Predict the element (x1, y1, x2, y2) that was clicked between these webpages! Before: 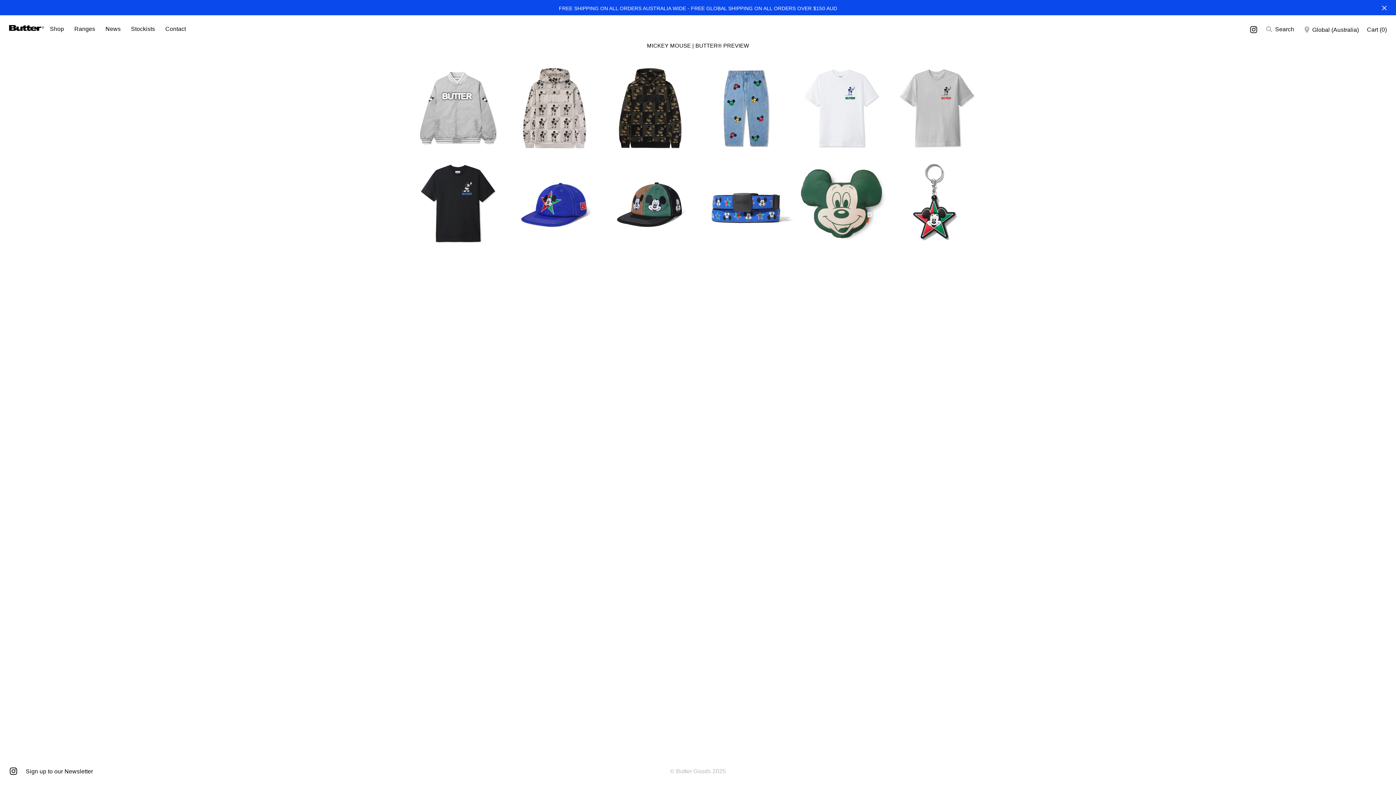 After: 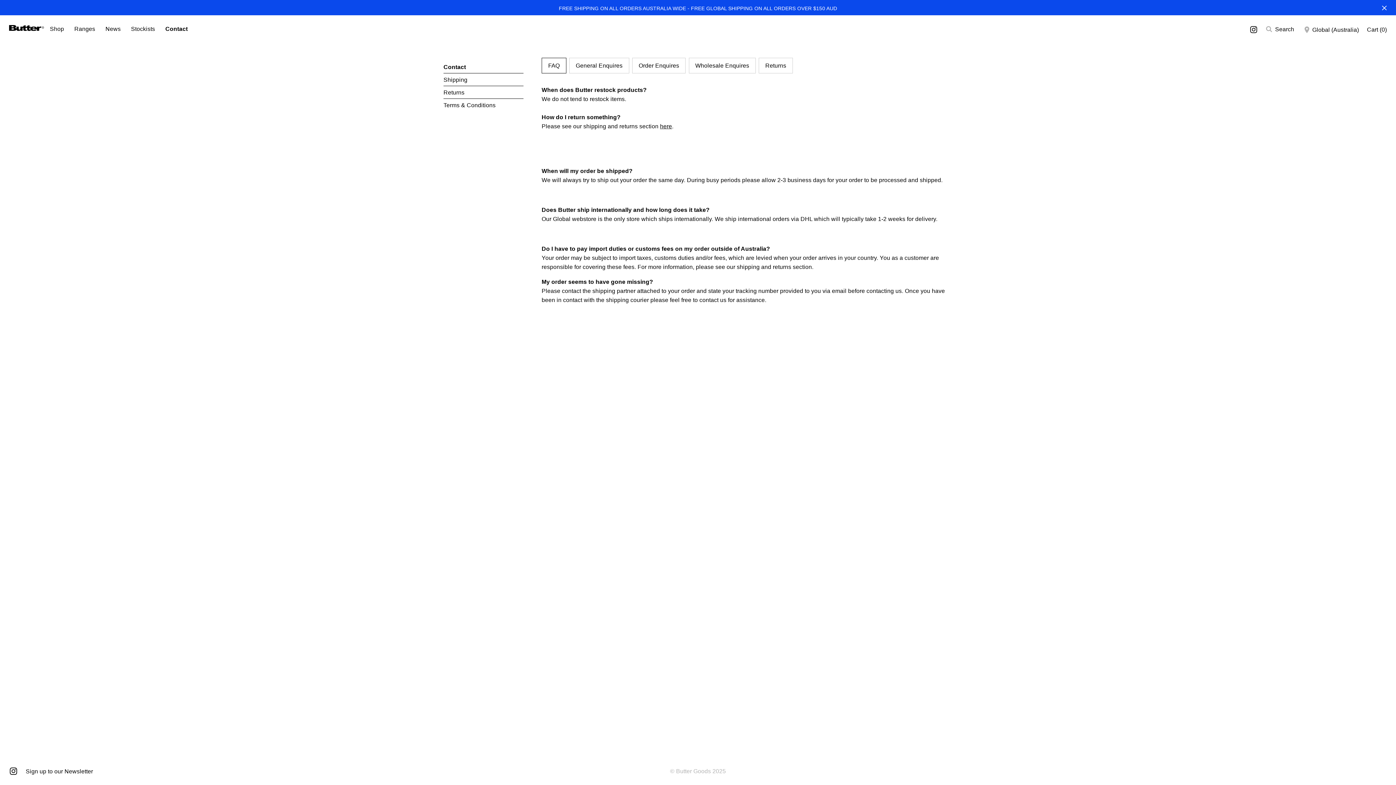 Action: bbox: (161, 25, 190, 32) label: Contact